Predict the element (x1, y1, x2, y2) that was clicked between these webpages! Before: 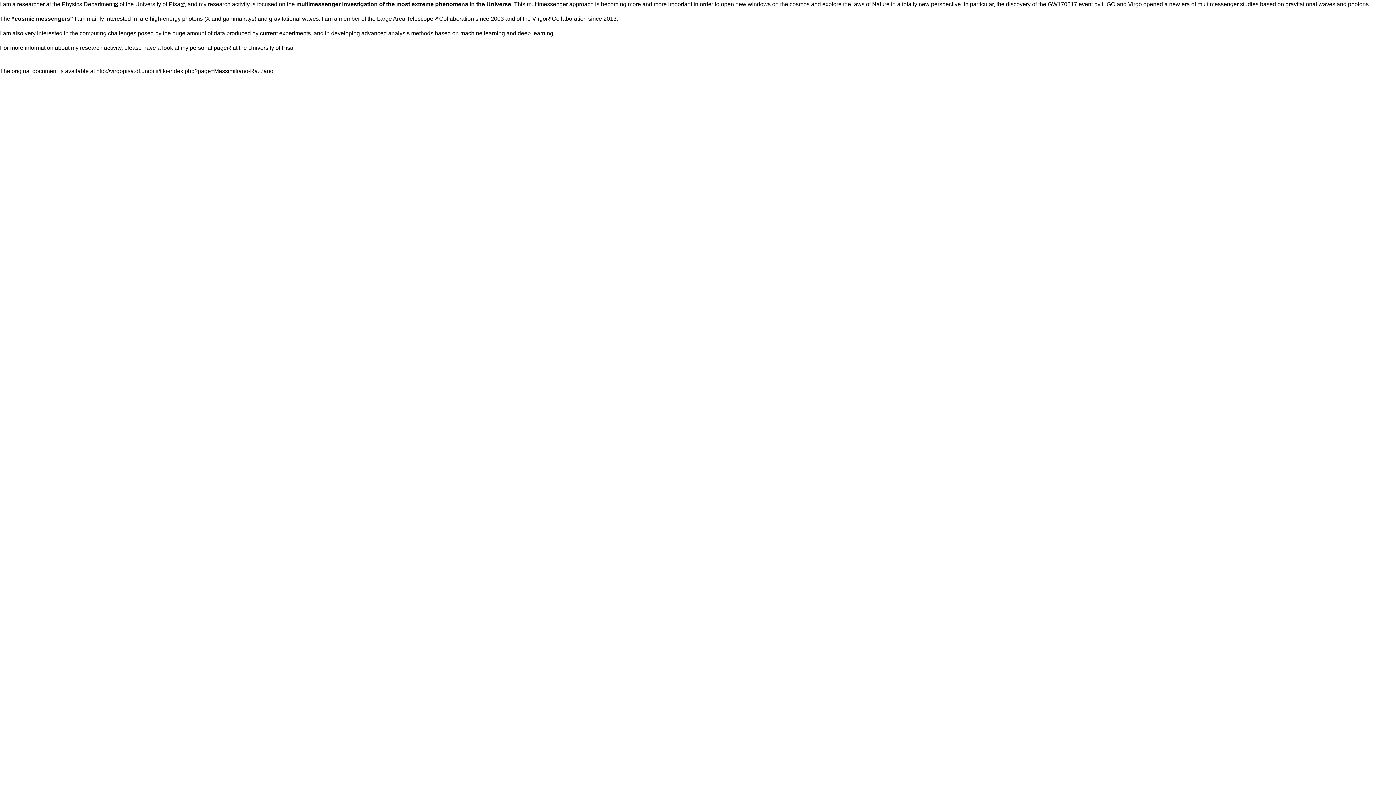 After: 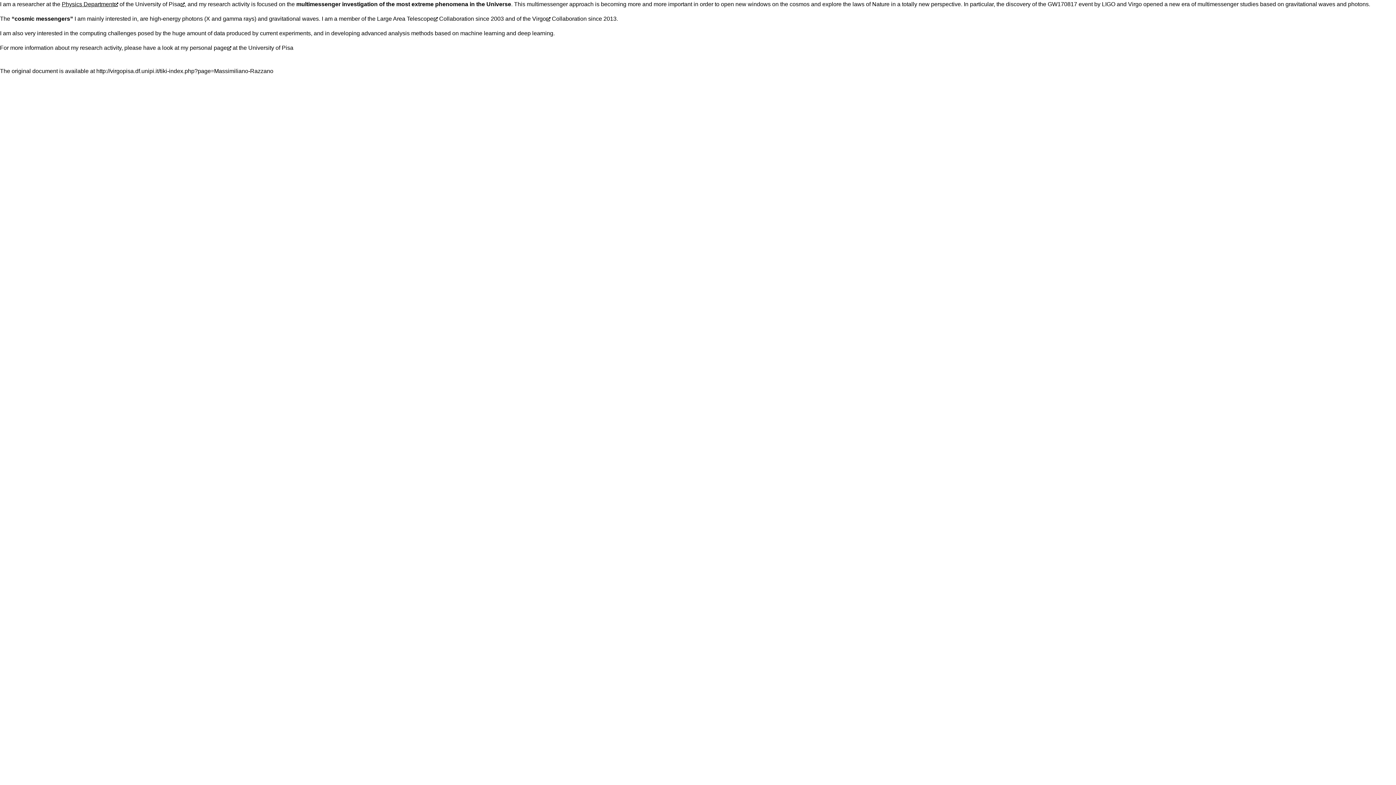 Action: bbox: (61, 1, 113, 7) label: Physics Department